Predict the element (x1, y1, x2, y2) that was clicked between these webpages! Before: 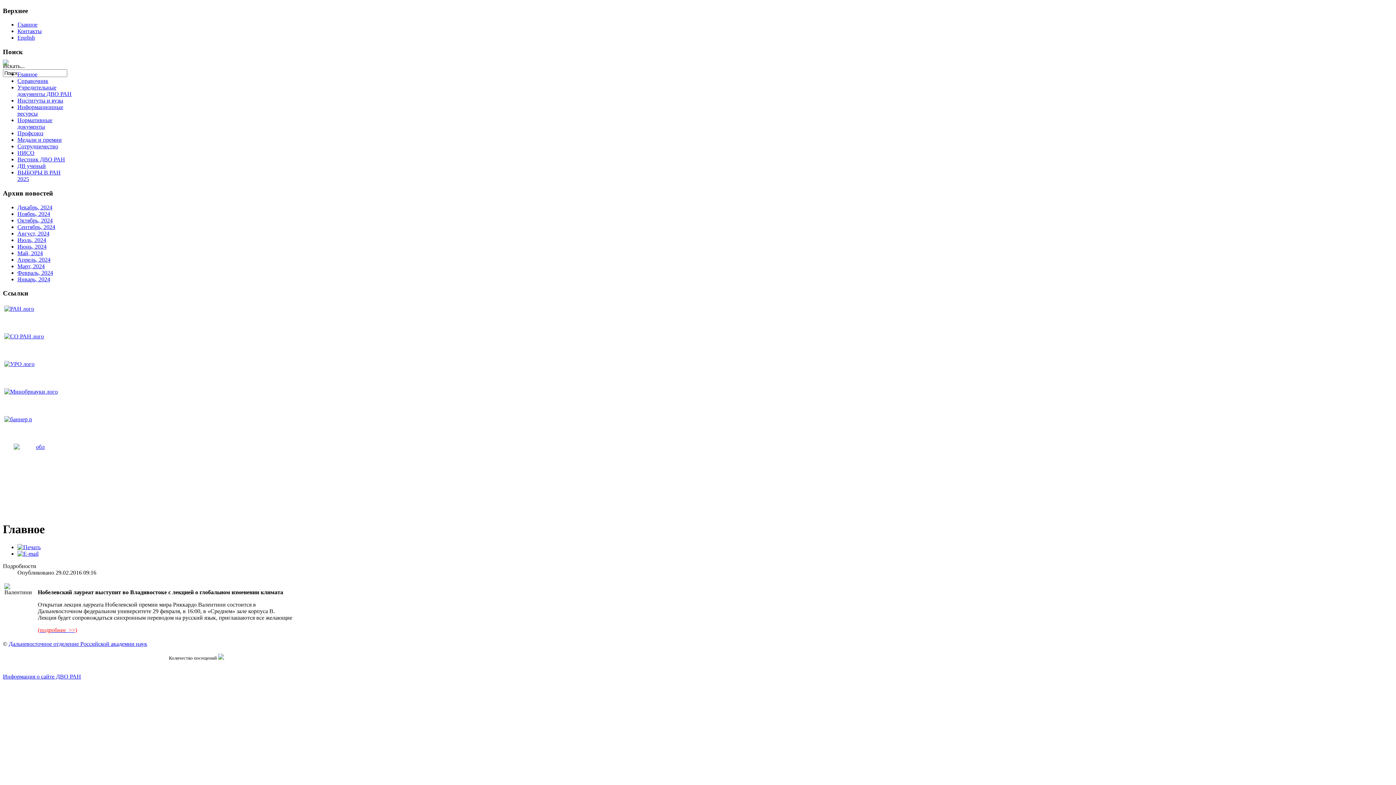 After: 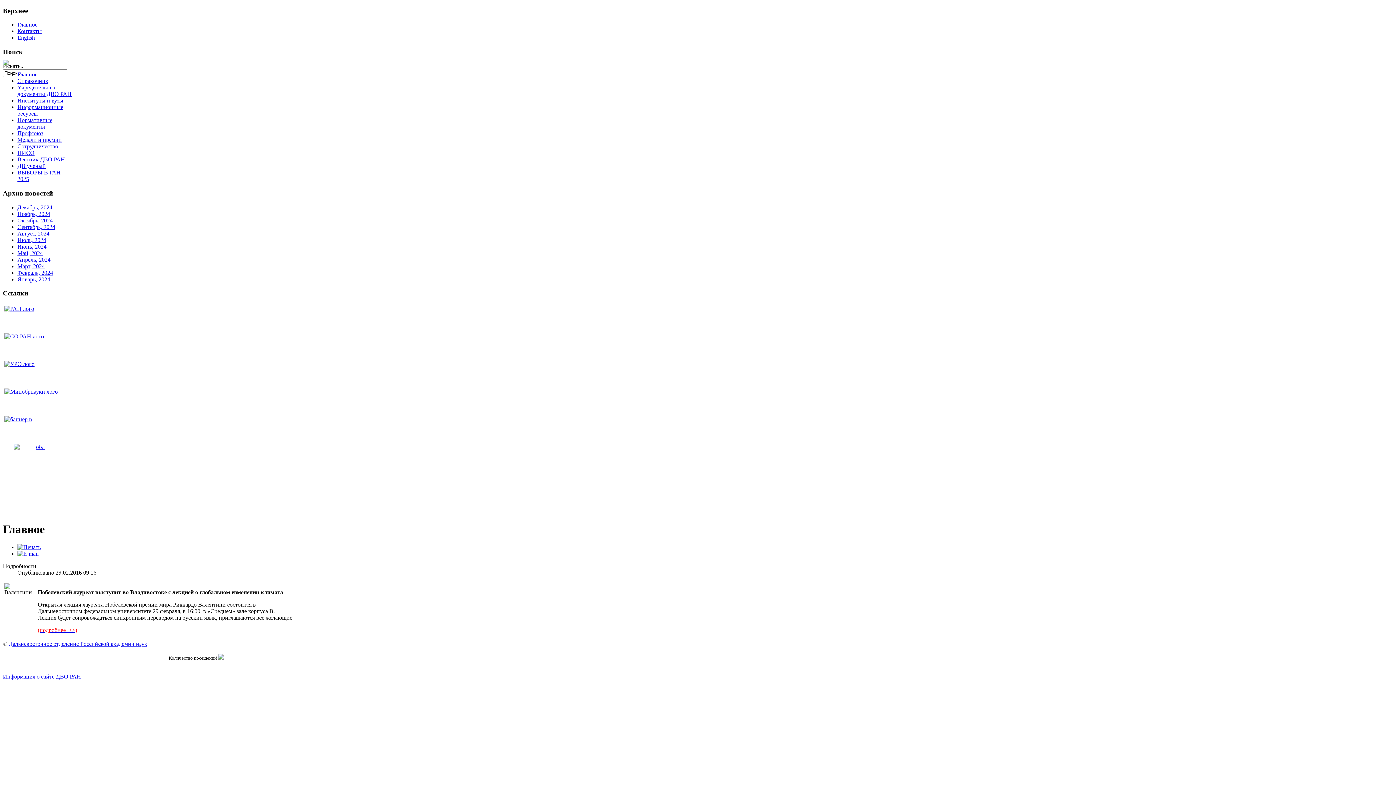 Action: bbox: (4, 333, 44, 339)